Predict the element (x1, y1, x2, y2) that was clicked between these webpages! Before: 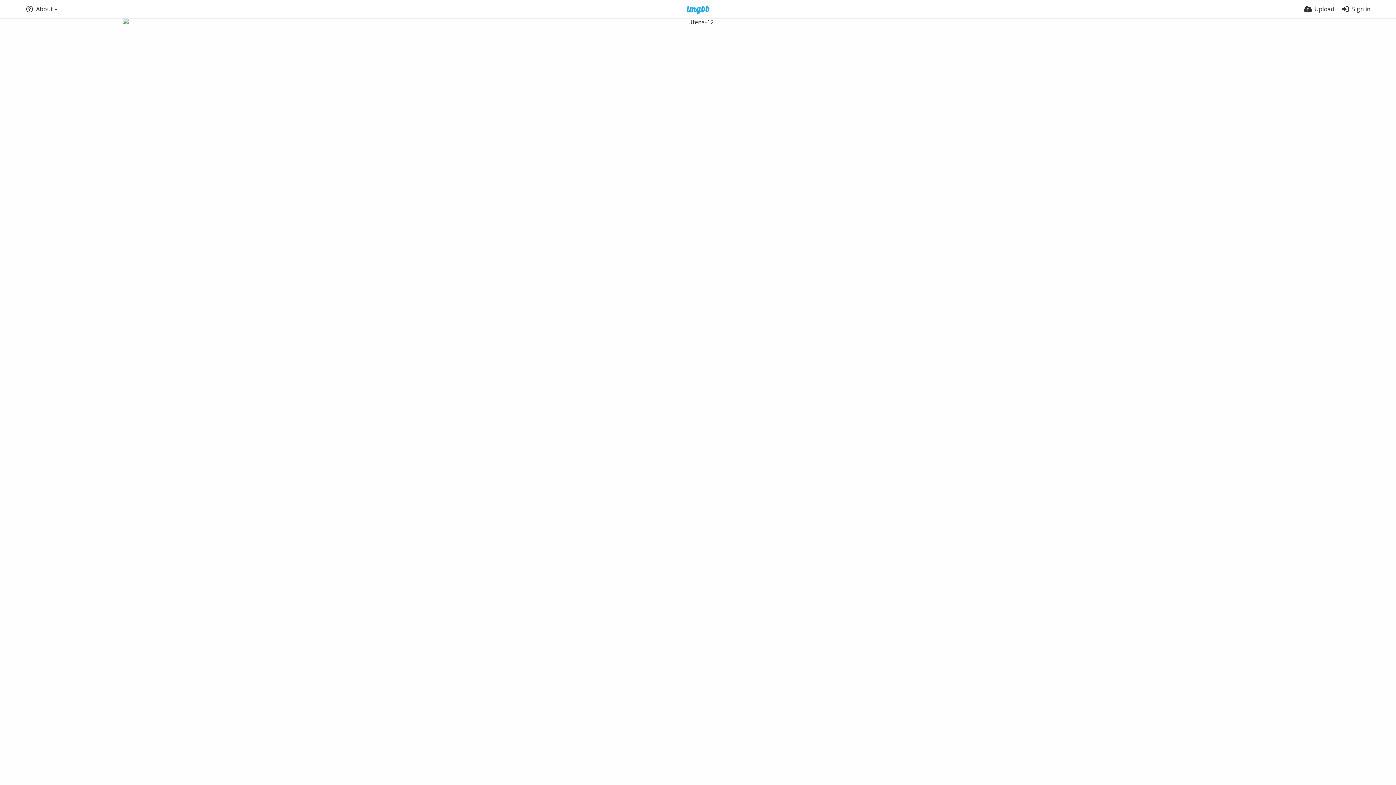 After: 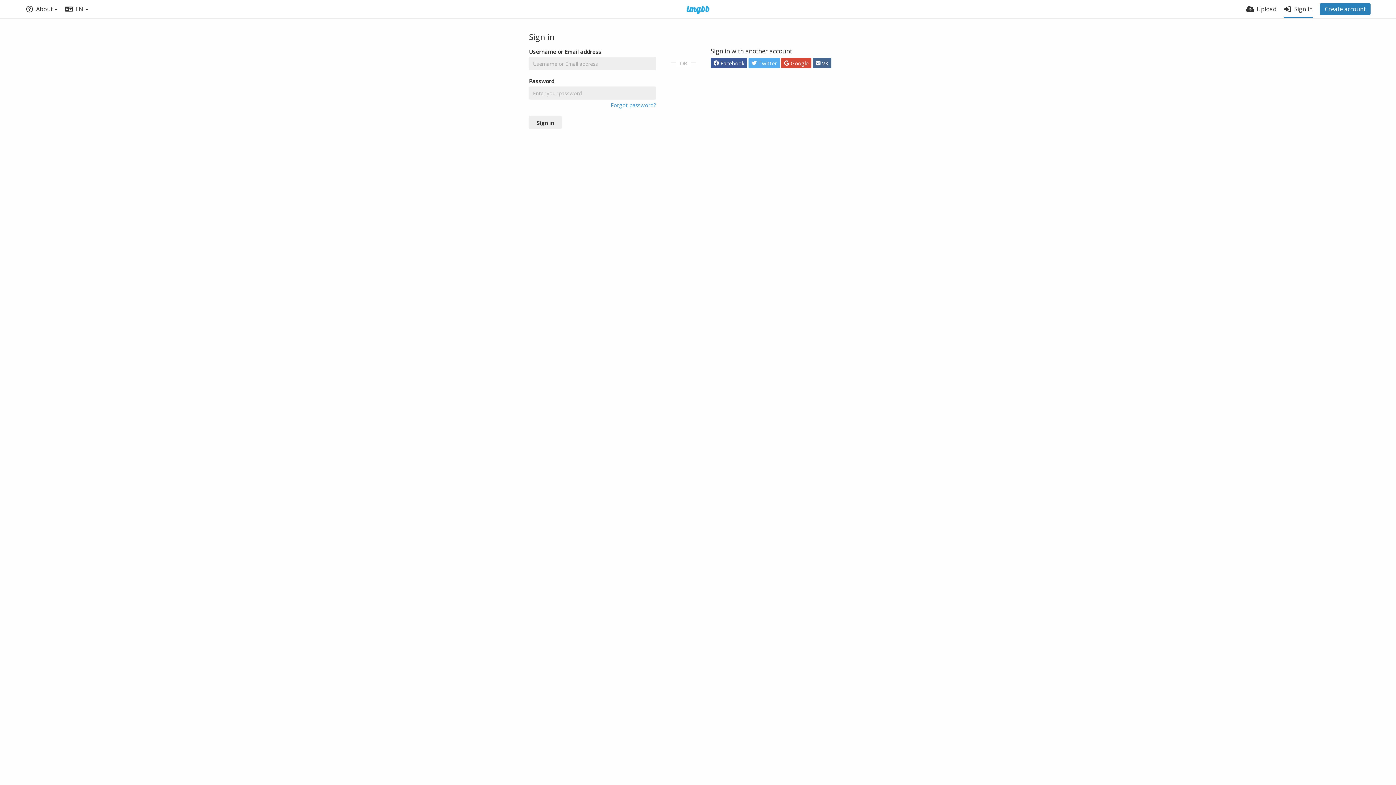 Action: label: Sign in bbox: (1341, 0, 1370, 18)